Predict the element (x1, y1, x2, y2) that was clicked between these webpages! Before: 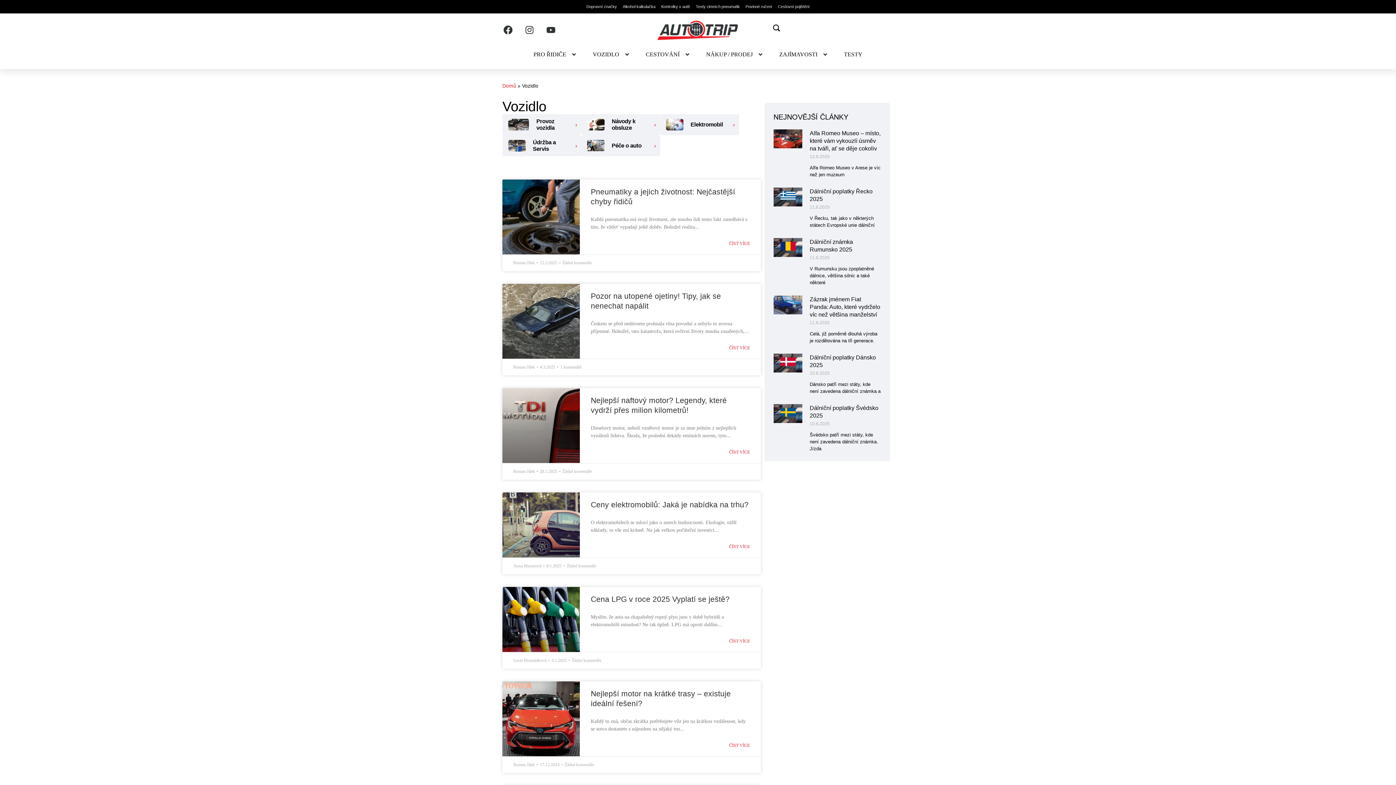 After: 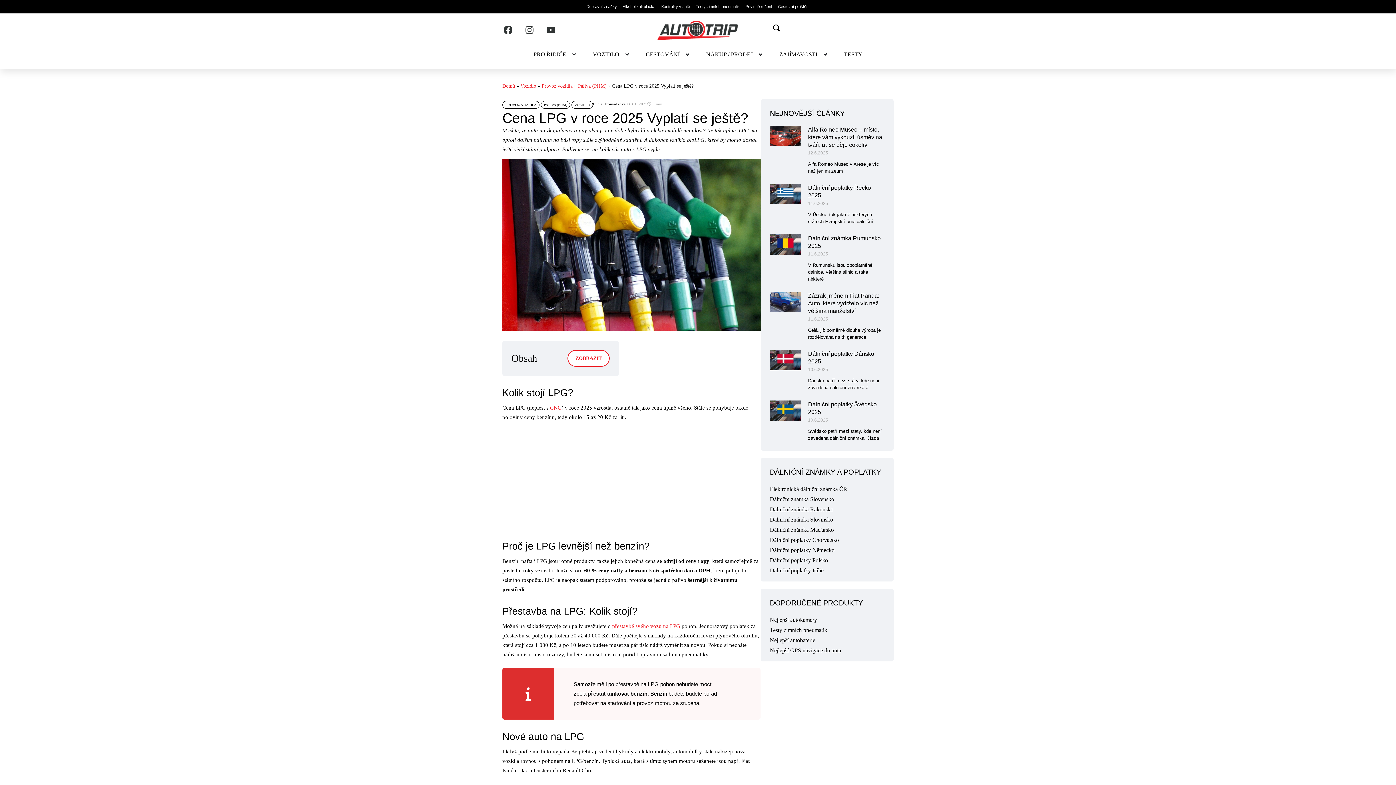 Action: label: Cena LPG v roce 2025 Vyplatí se ještě? bbox: (590, 595, 729, 603)